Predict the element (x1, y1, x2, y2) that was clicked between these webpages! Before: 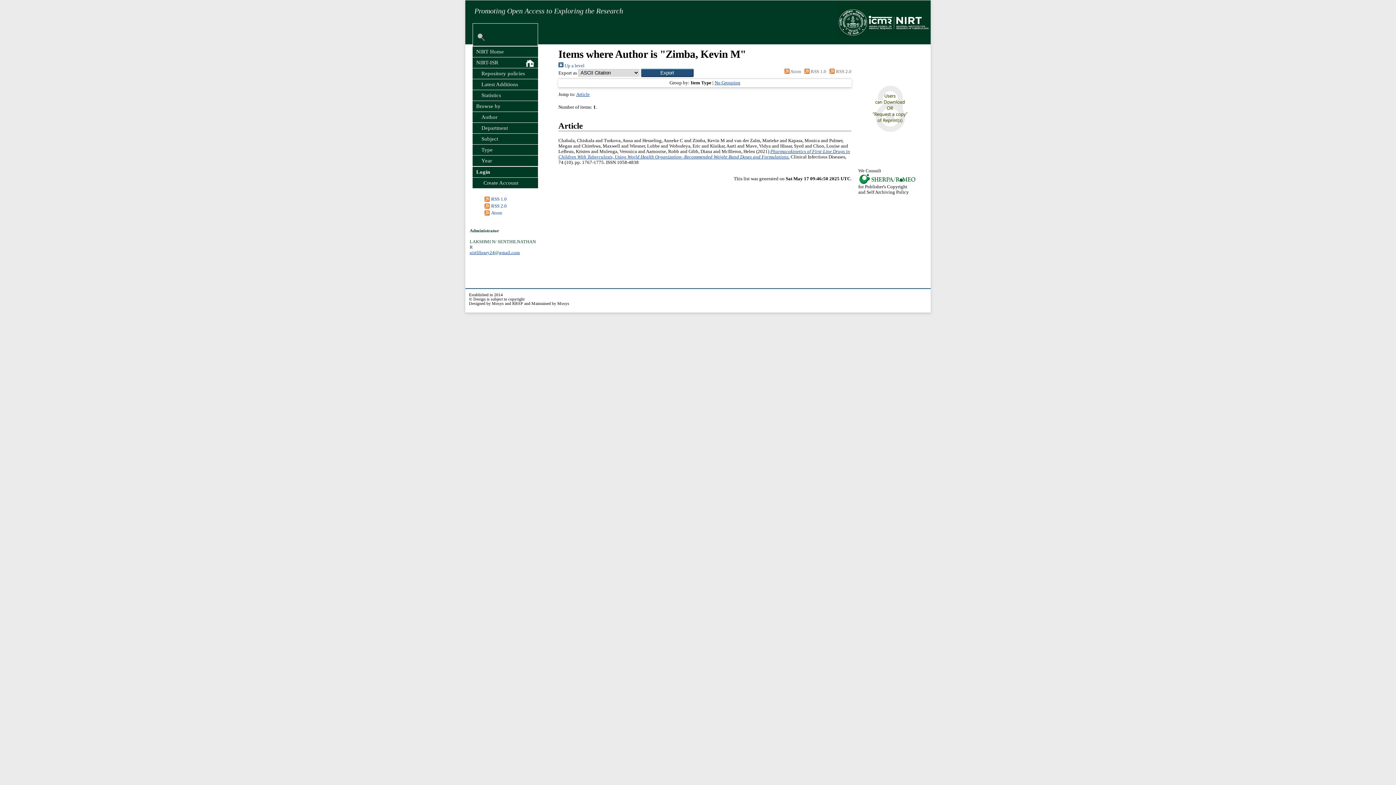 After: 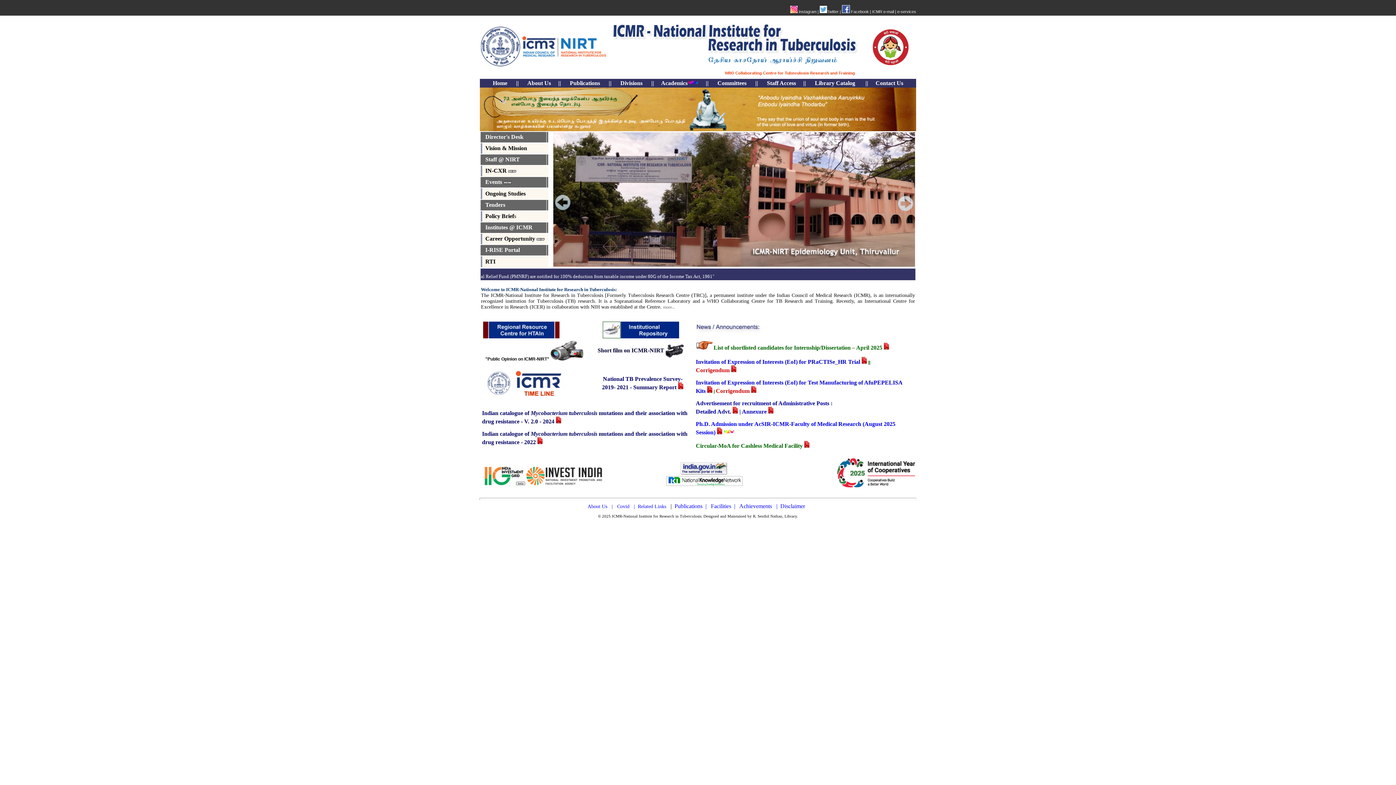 Action: bbox: (472, 46, 538, 57) label: NIRT Home